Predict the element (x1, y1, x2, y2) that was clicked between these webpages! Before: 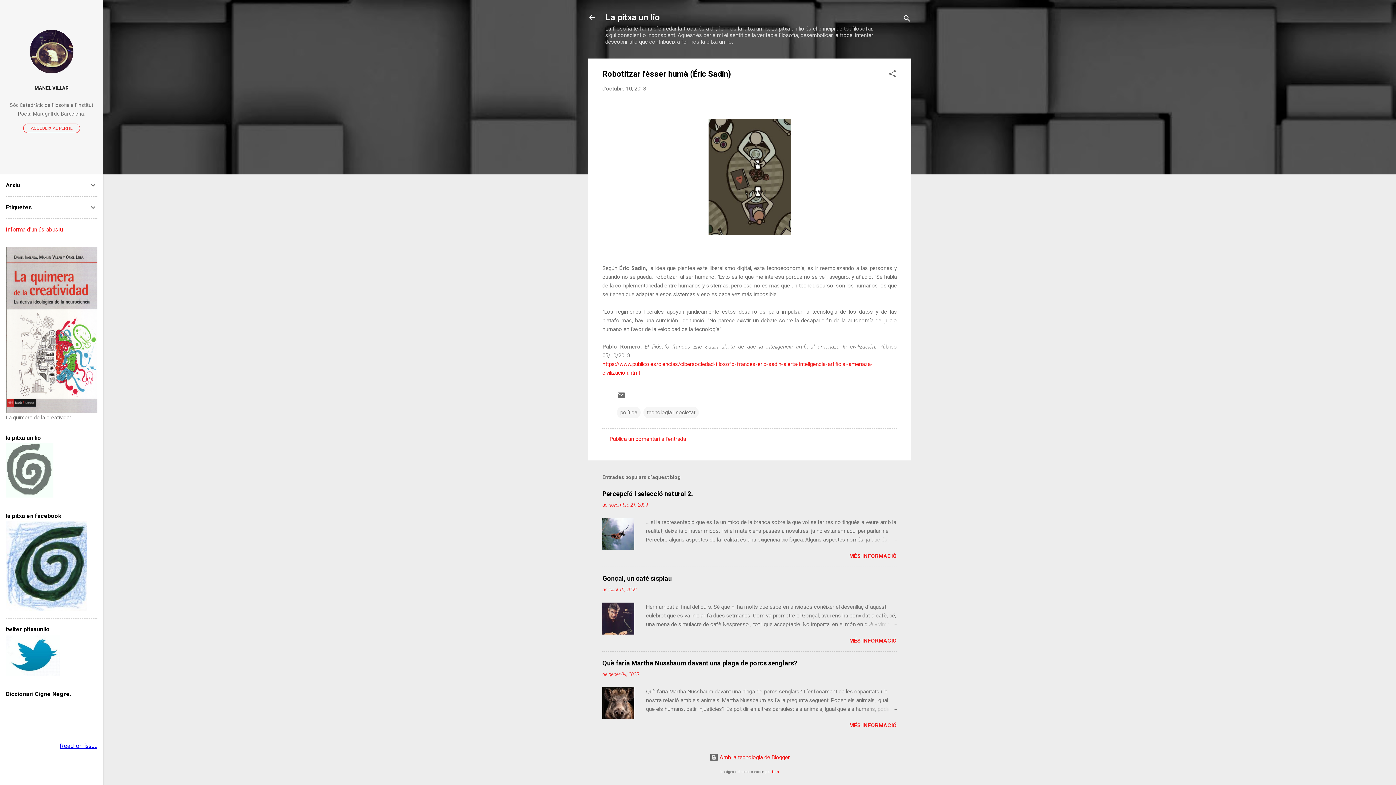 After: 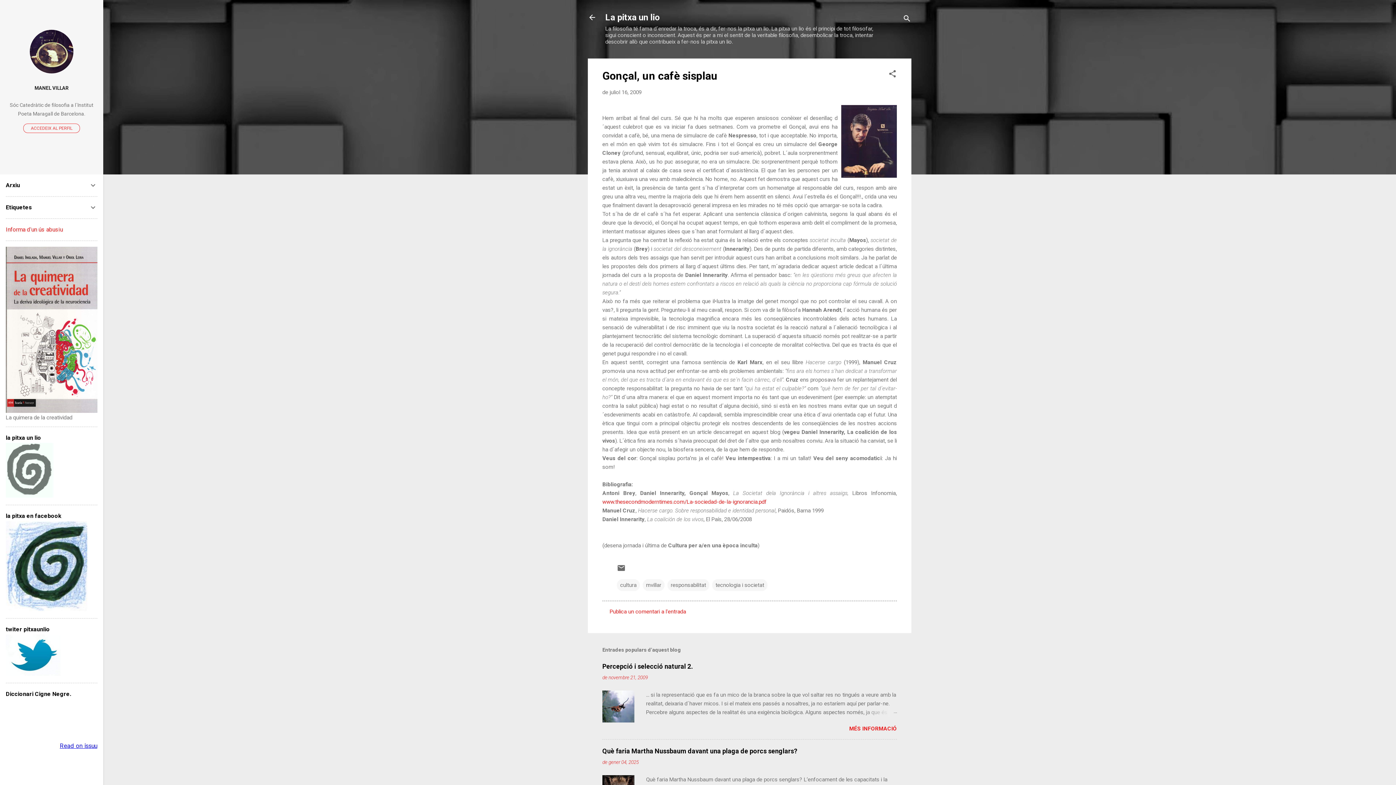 Action: bbox: (849, 637, 897, 644) label: MÉS INFORMACIÓ